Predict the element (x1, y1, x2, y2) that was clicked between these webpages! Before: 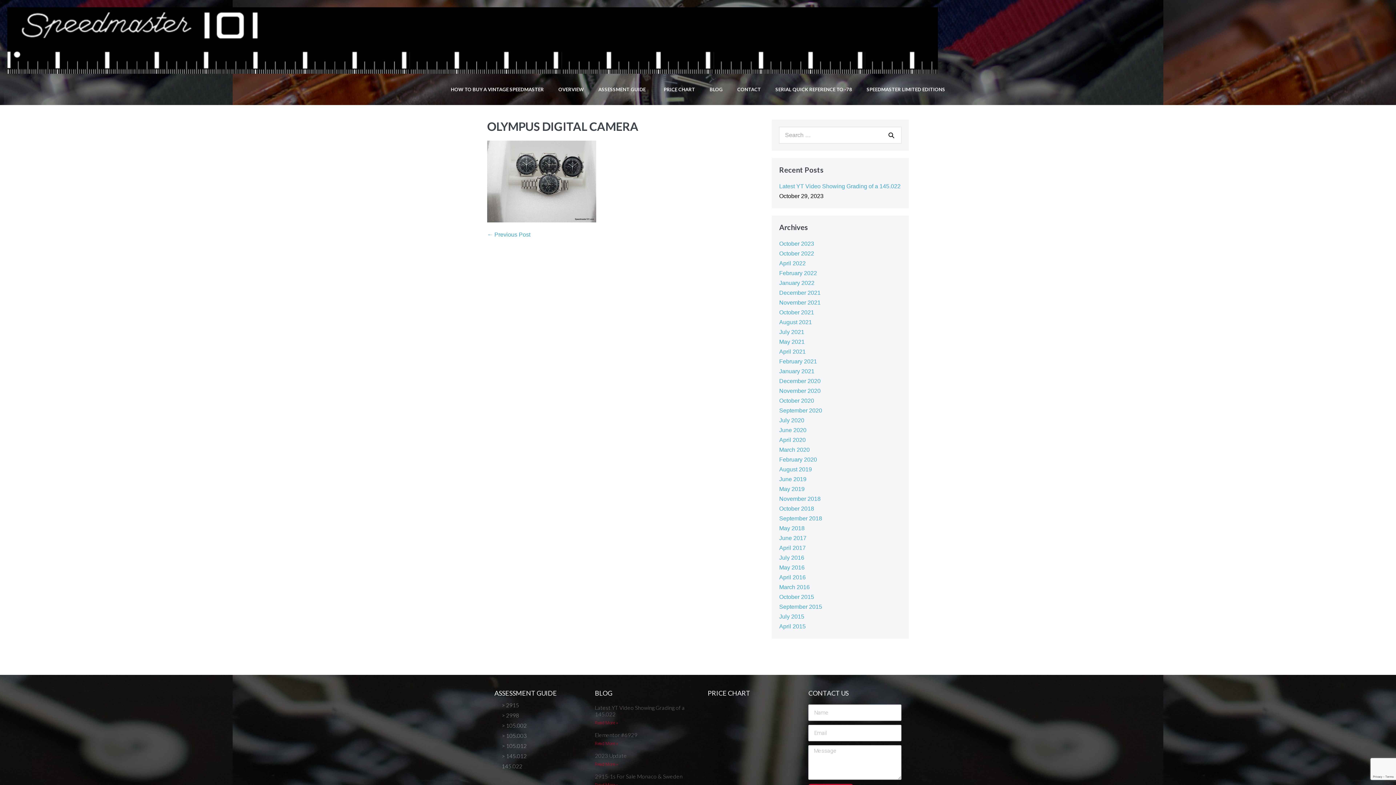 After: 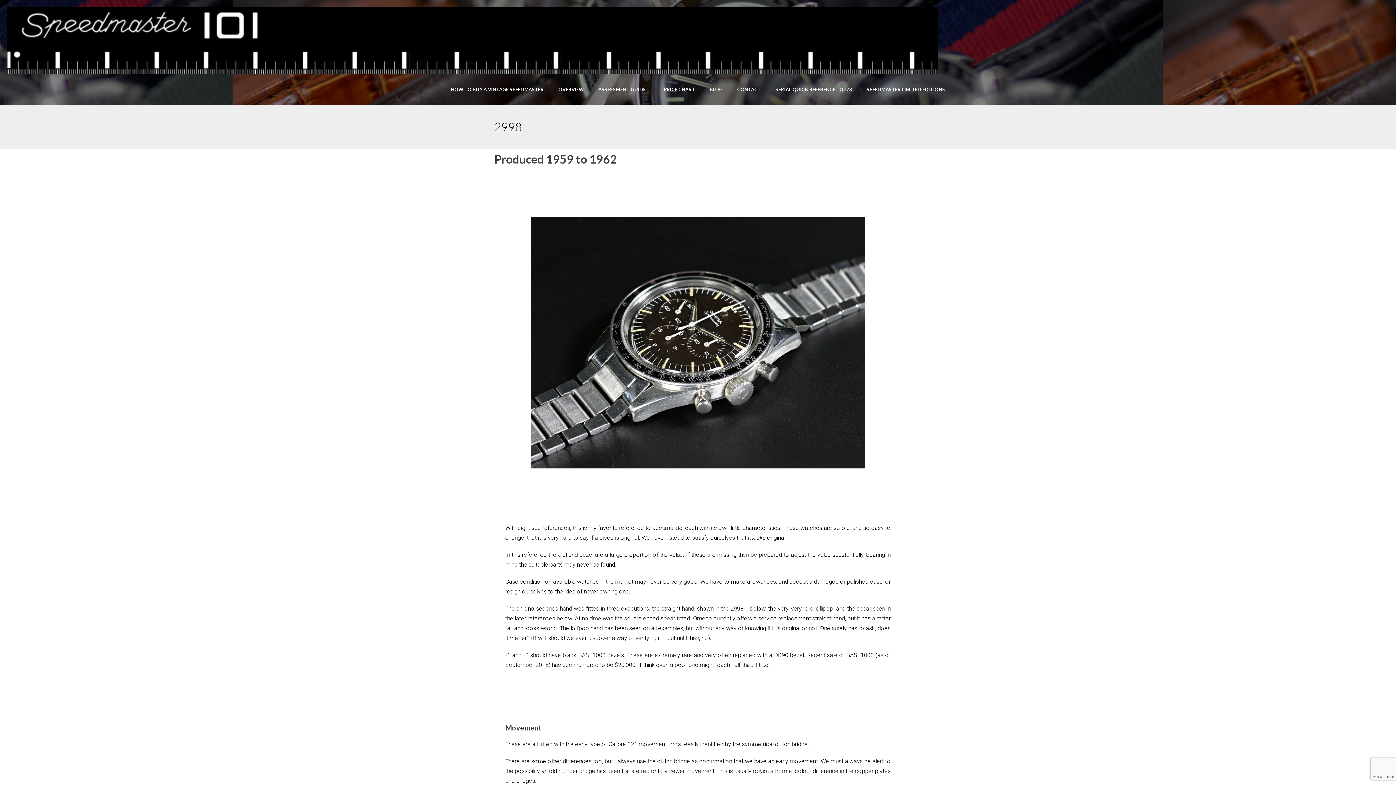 Action: bbox: (494, 710, 526, 720) label: > 2998